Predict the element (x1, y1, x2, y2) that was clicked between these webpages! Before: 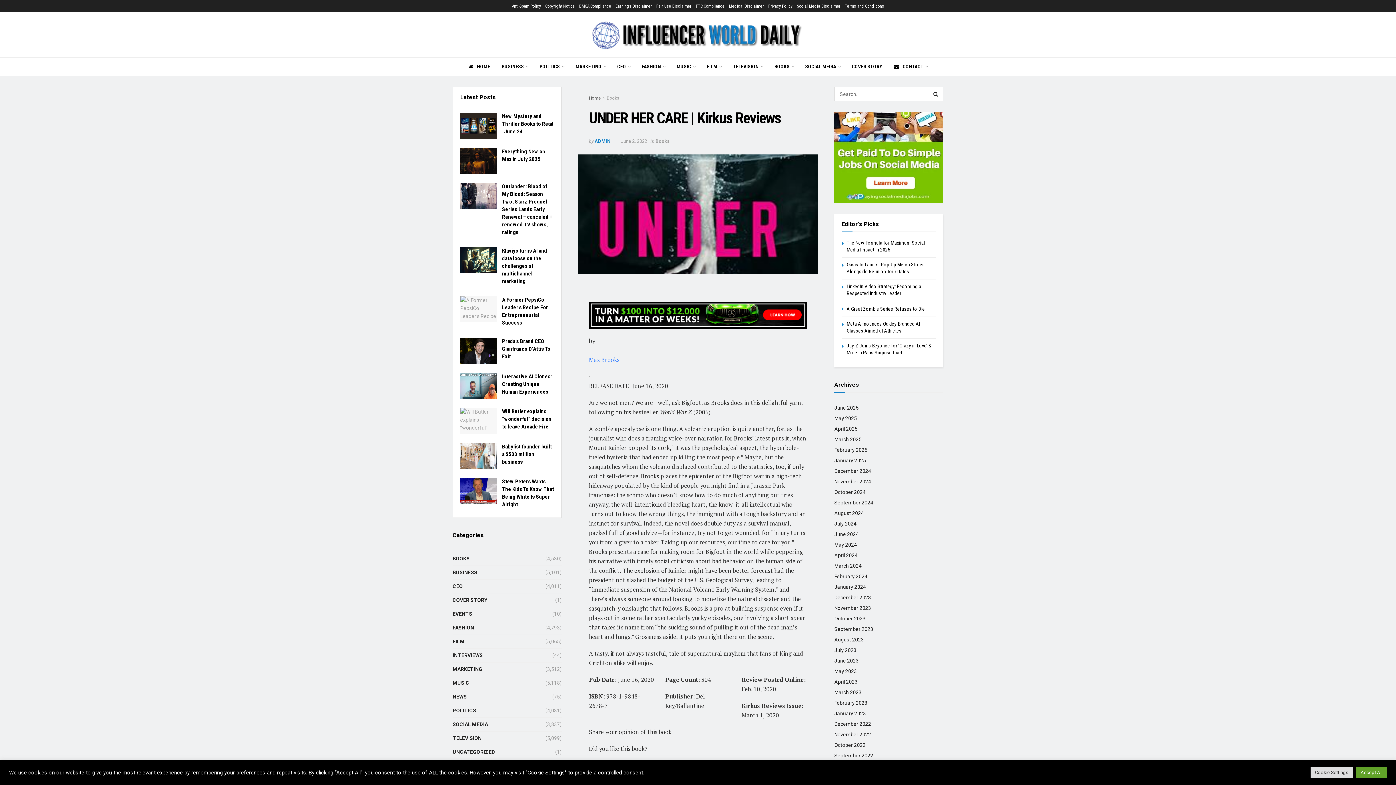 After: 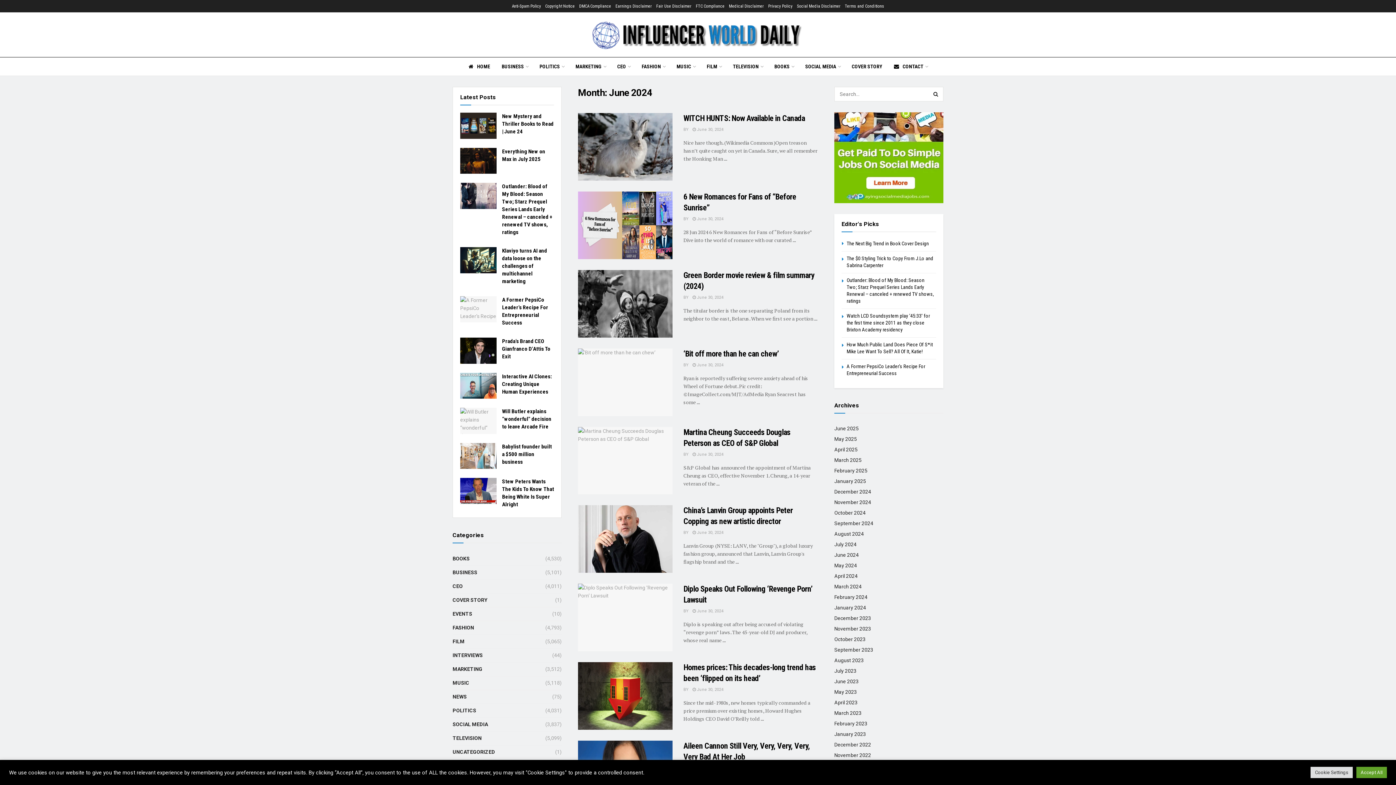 Action: label: June 2024 bbox: (834, 531, 858, 537)